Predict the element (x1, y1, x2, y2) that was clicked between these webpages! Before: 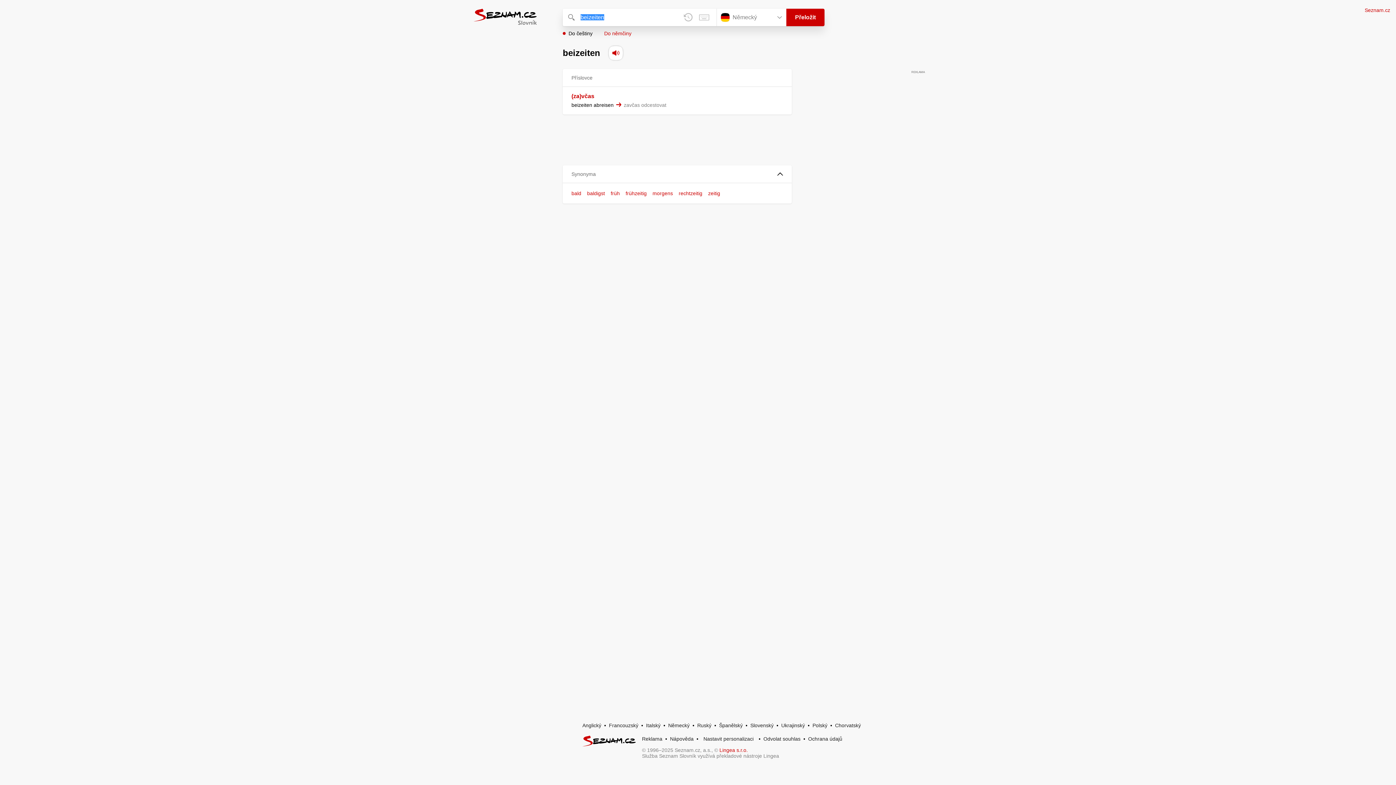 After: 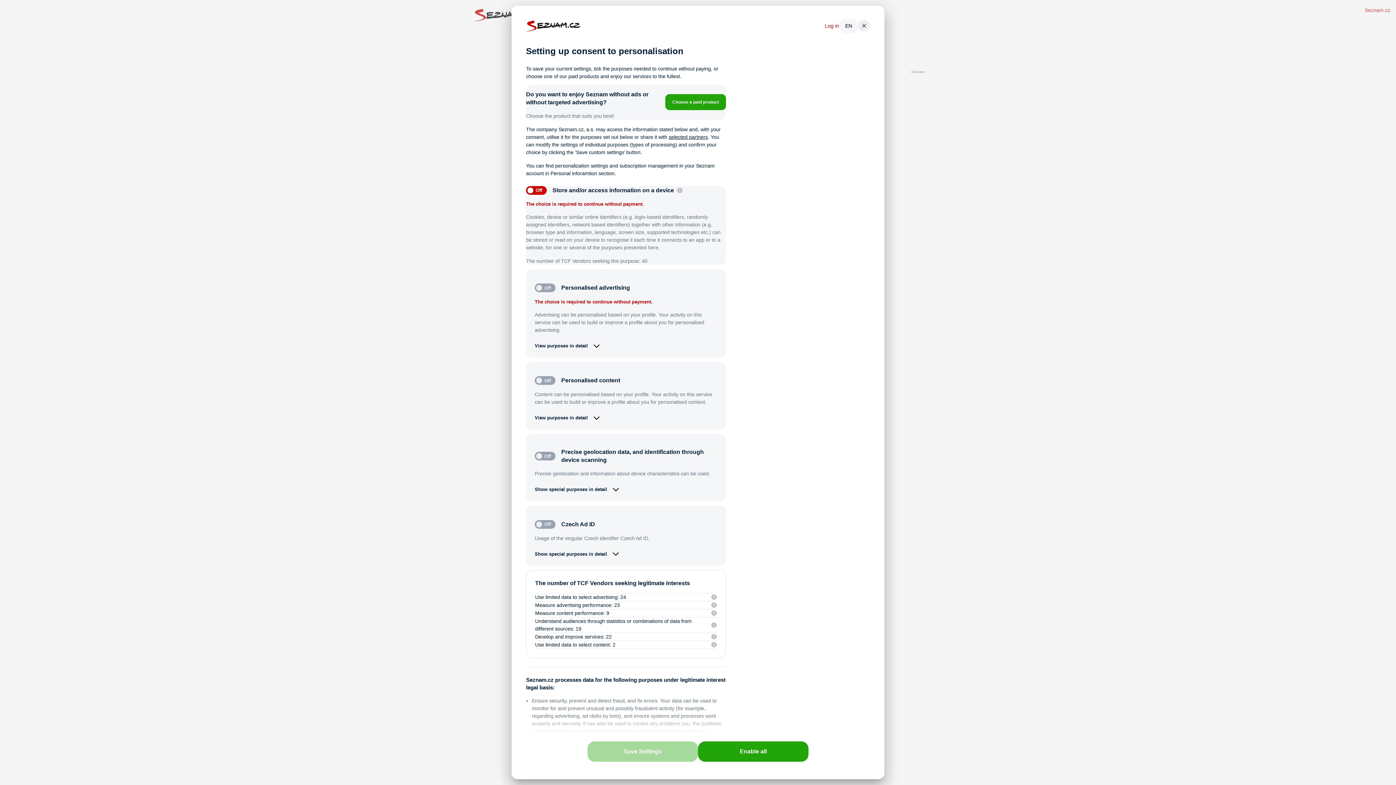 Action: bbox: (701, 736, 756, 742) label: Nastavit personalizaci